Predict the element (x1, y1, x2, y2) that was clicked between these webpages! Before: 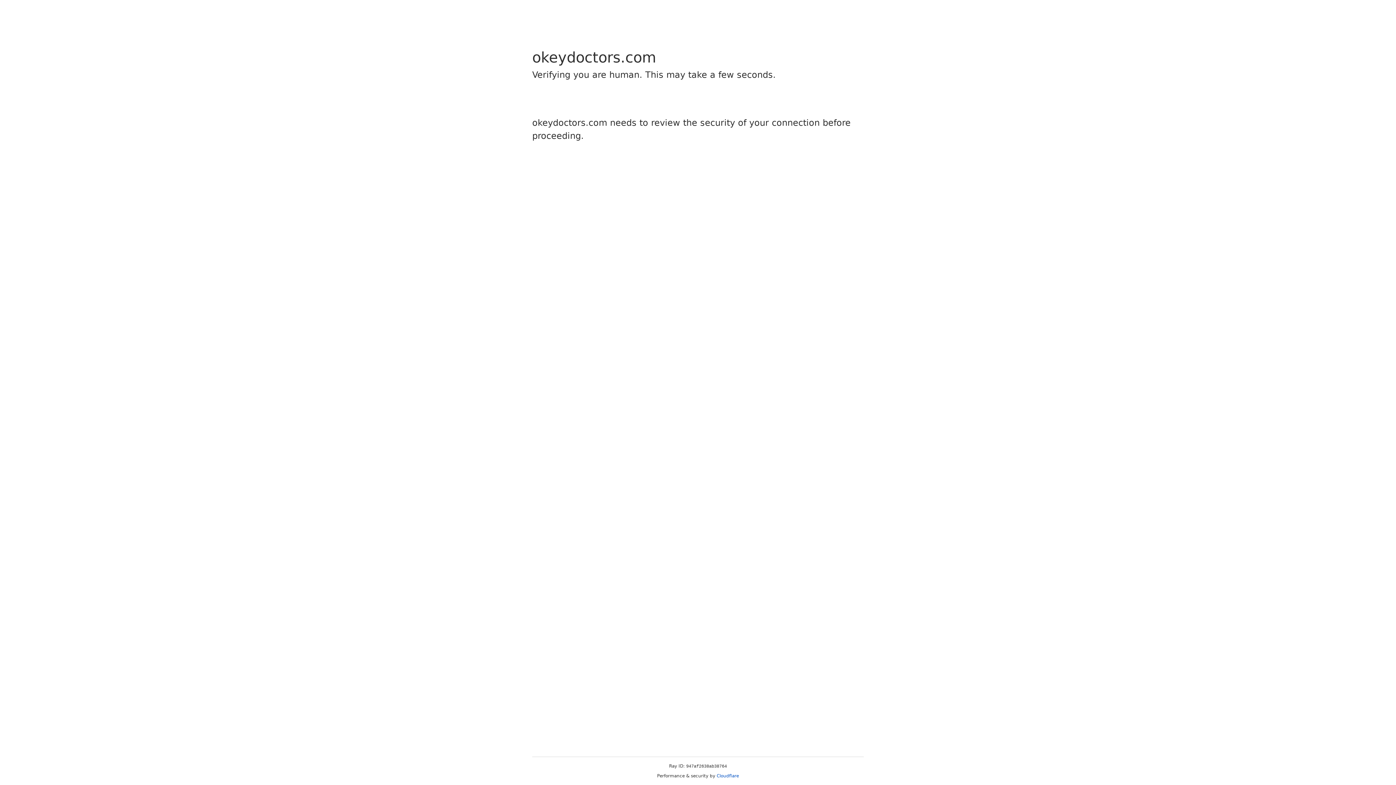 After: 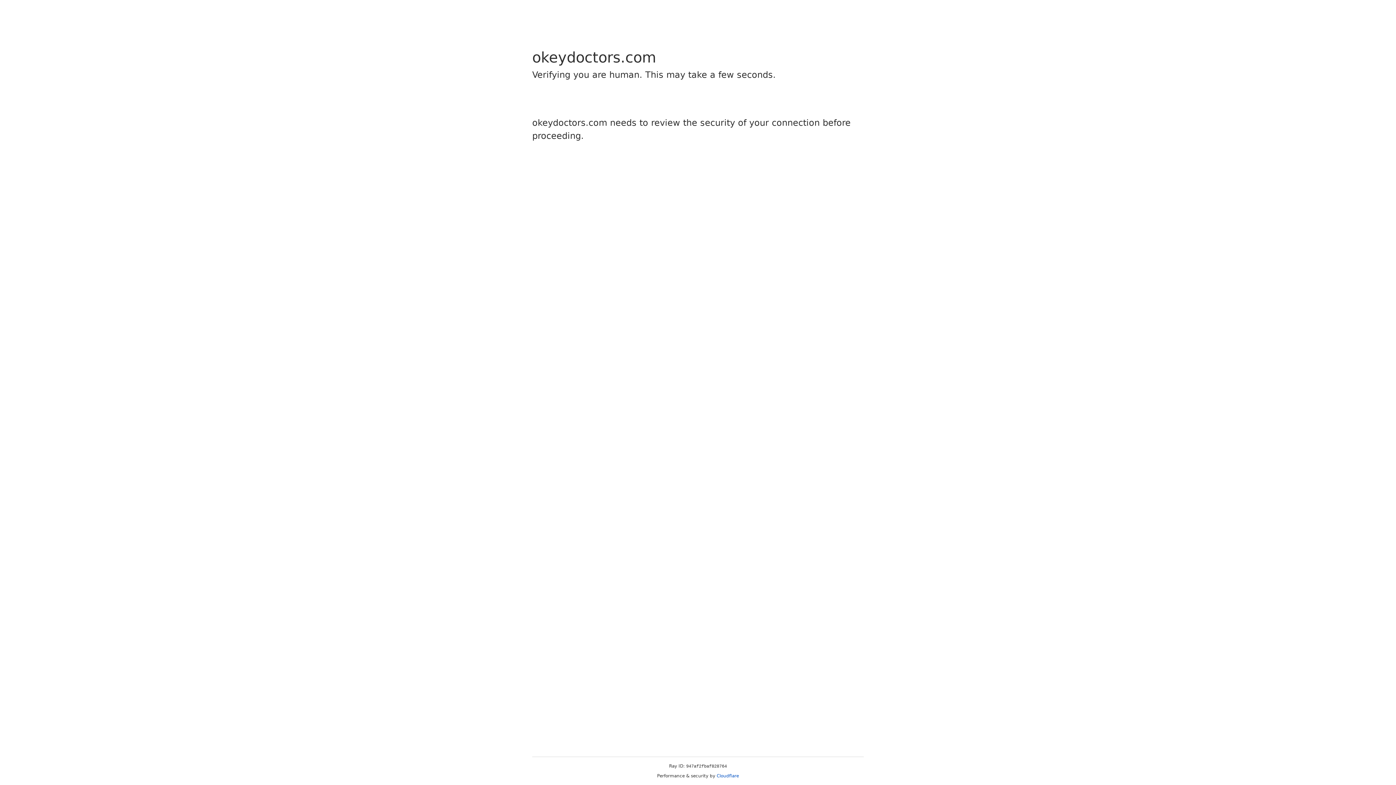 Action: label: Cloudflare bbox: (716, 773, 739, 778)